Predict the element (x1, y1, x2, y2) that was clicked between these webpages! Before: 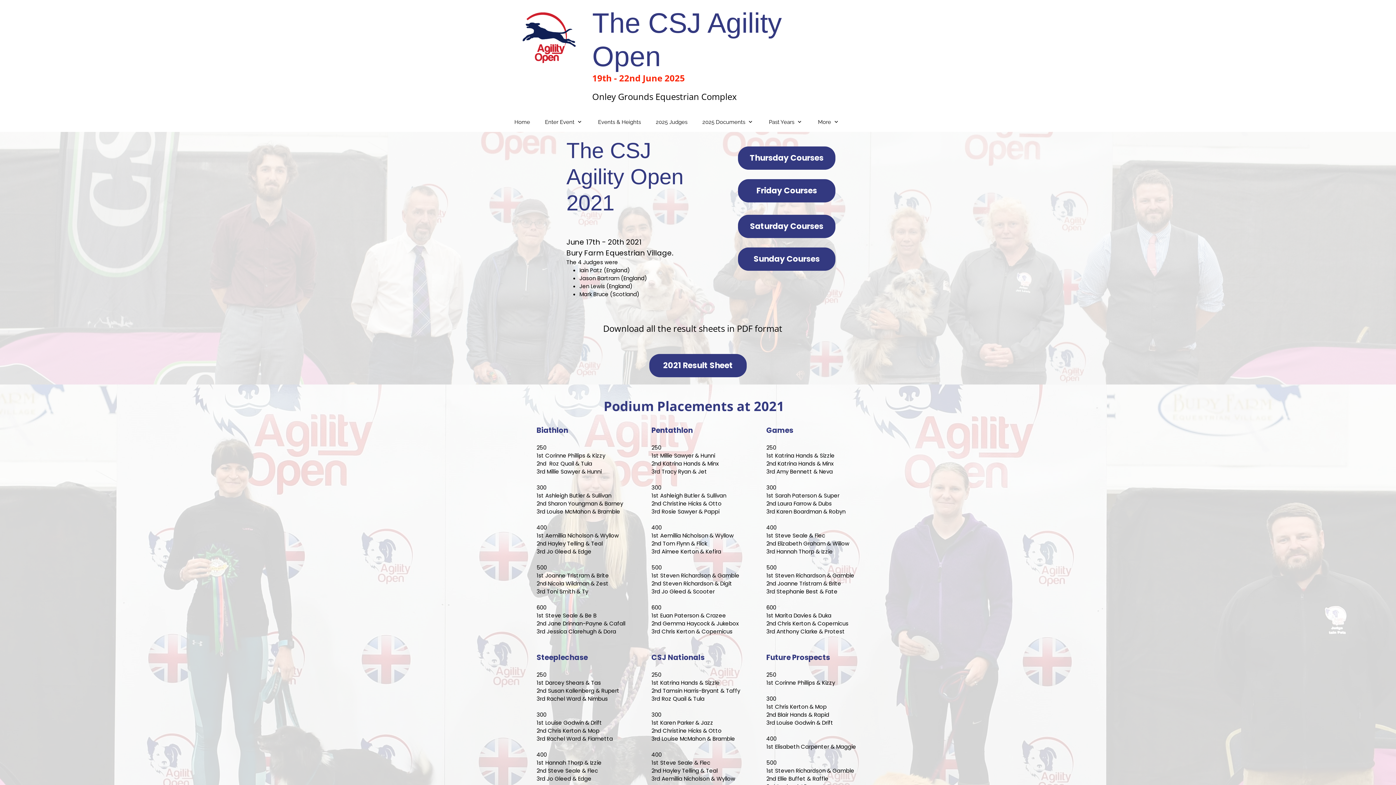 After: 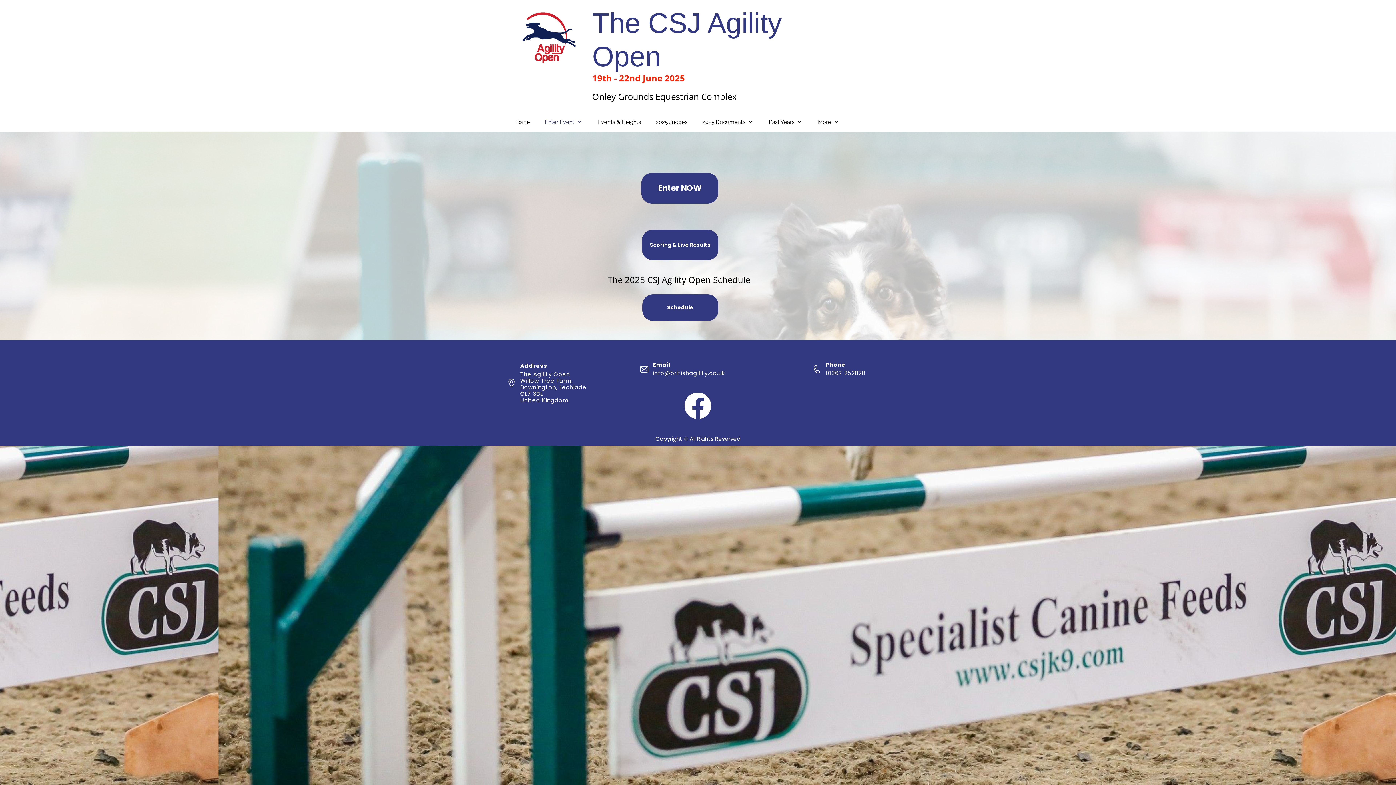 Action: bbox: (537, 113, 590, 131) label: Enter Event